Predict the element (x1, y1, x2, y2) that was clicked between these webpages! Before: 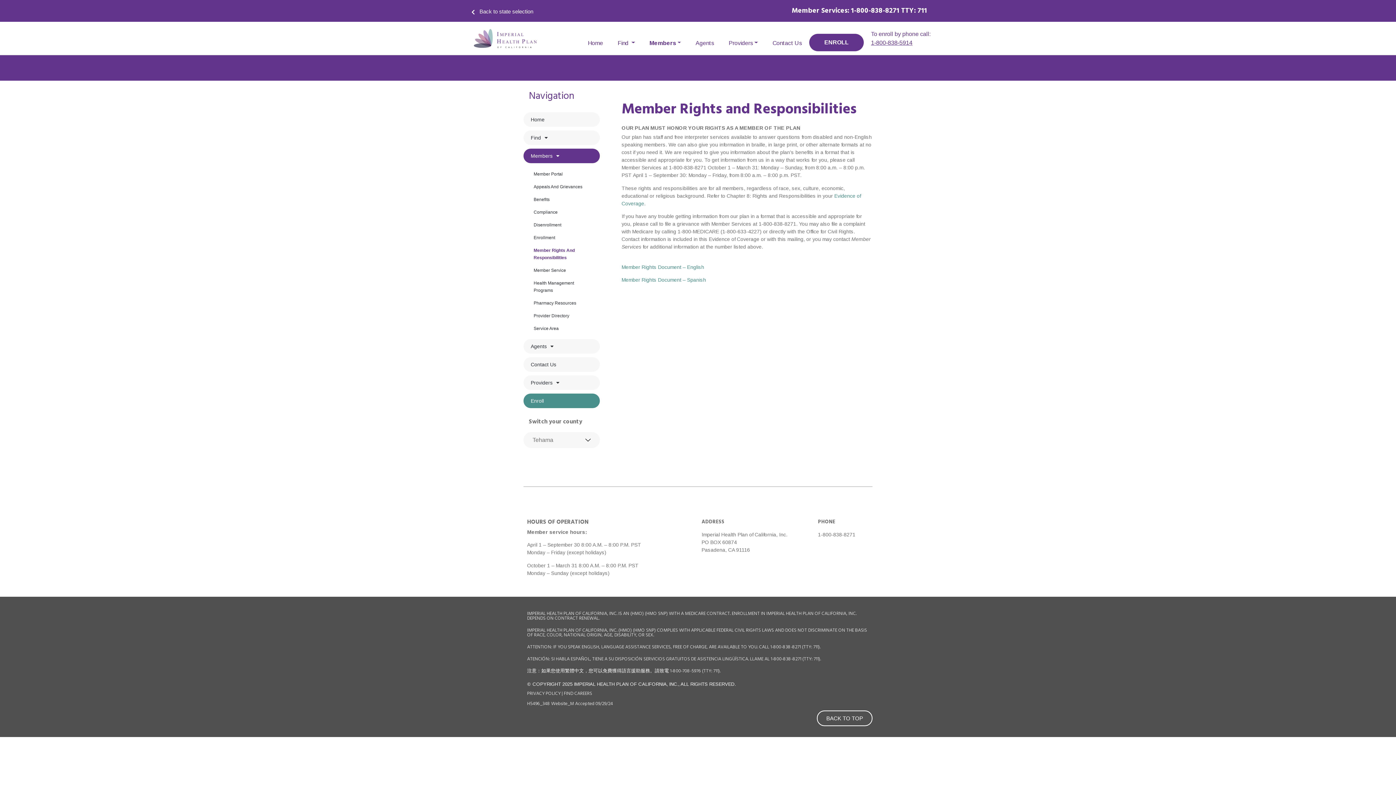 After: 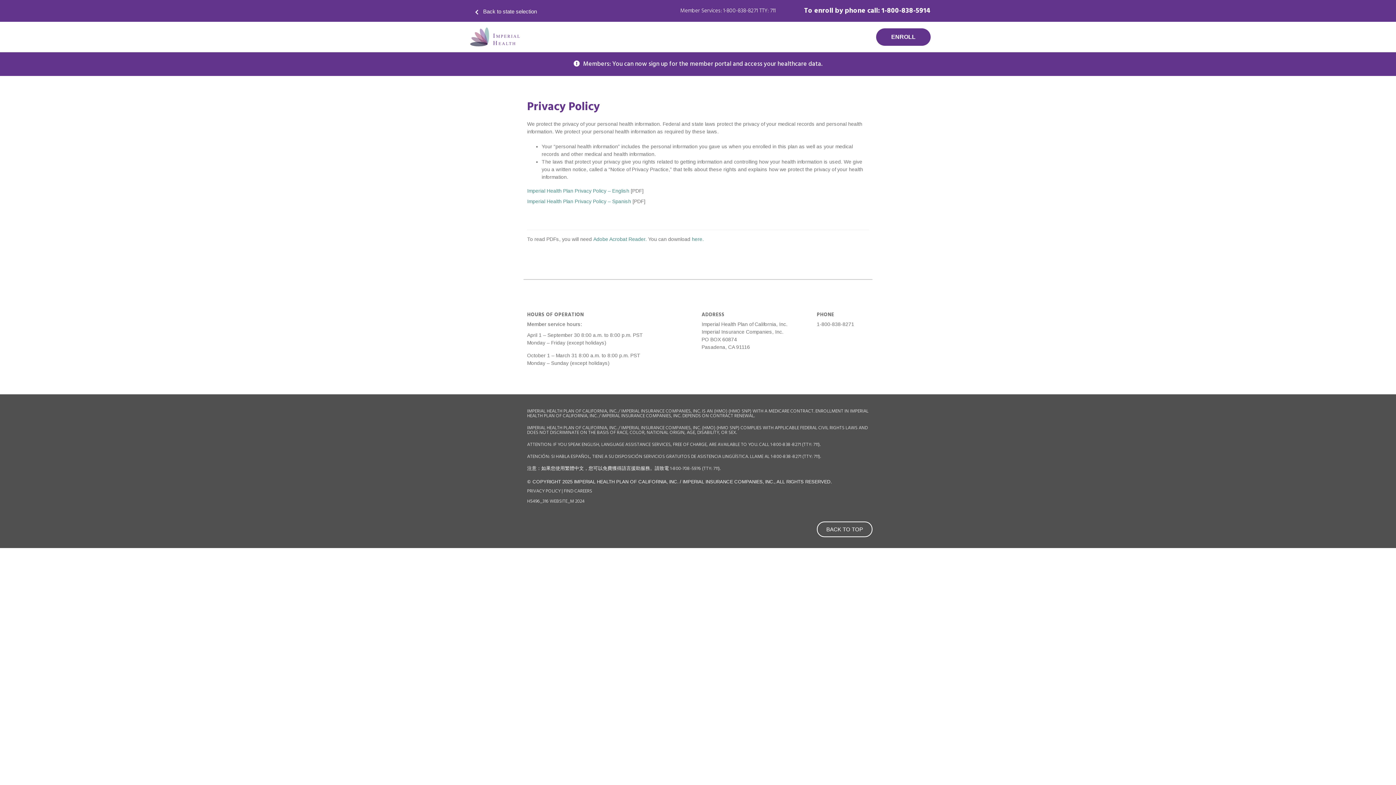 Action: label: PRIVACY POLICY bbox: (527, 690, 560, 697)